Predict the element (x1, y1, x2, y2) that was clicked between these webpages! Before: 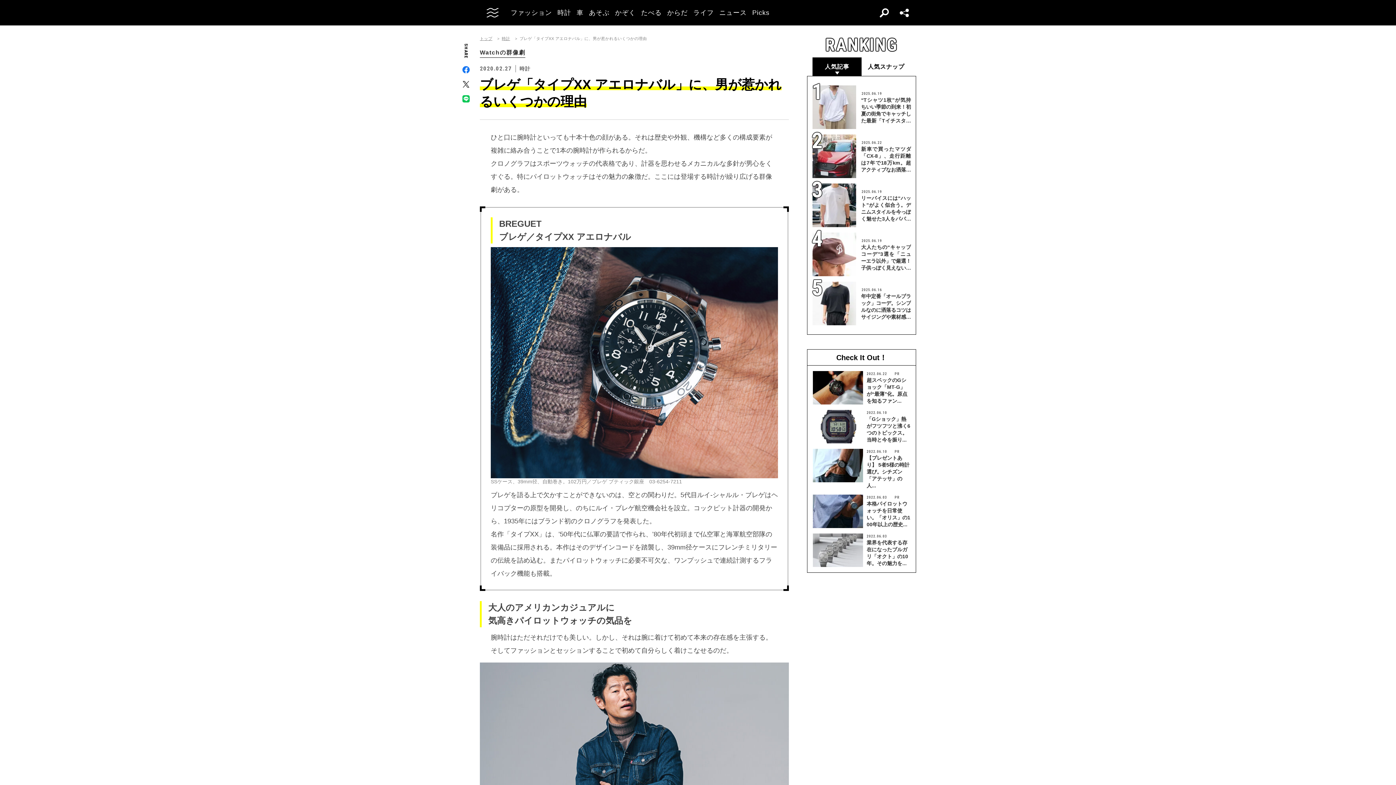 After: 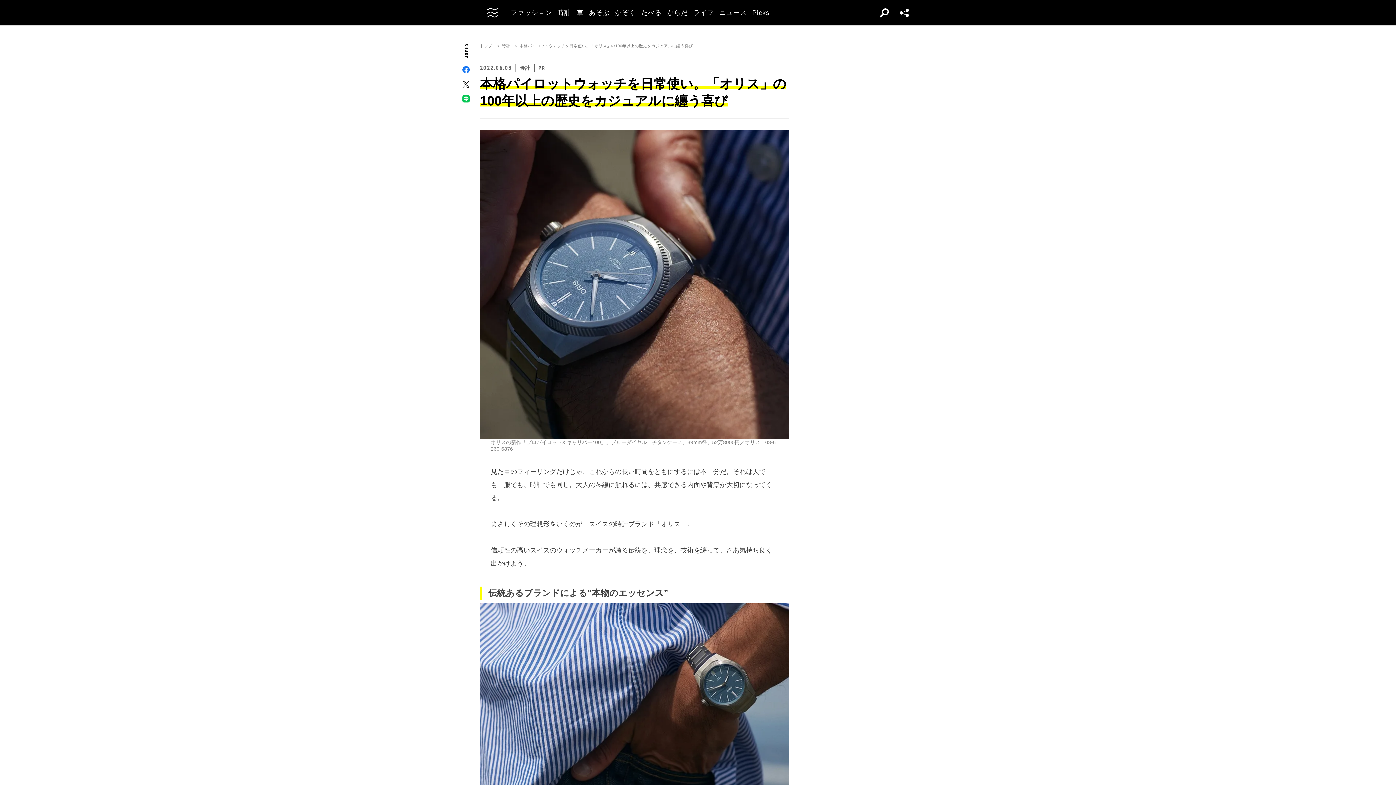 Action: bbox: (813, 494, 910, 528) label: 2022.06.03

本格パイロットウォッチを日常使い。「オリス」の100年以上の歴史...